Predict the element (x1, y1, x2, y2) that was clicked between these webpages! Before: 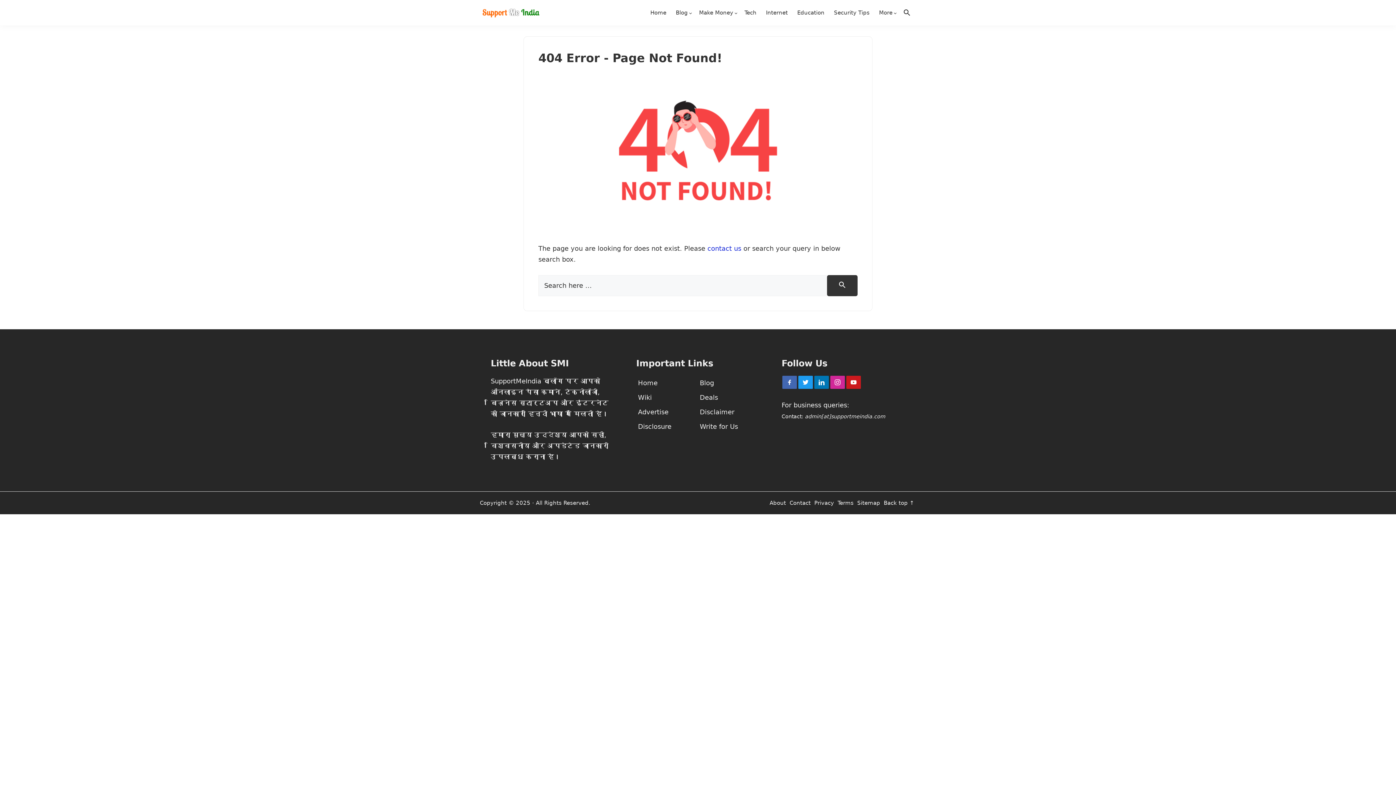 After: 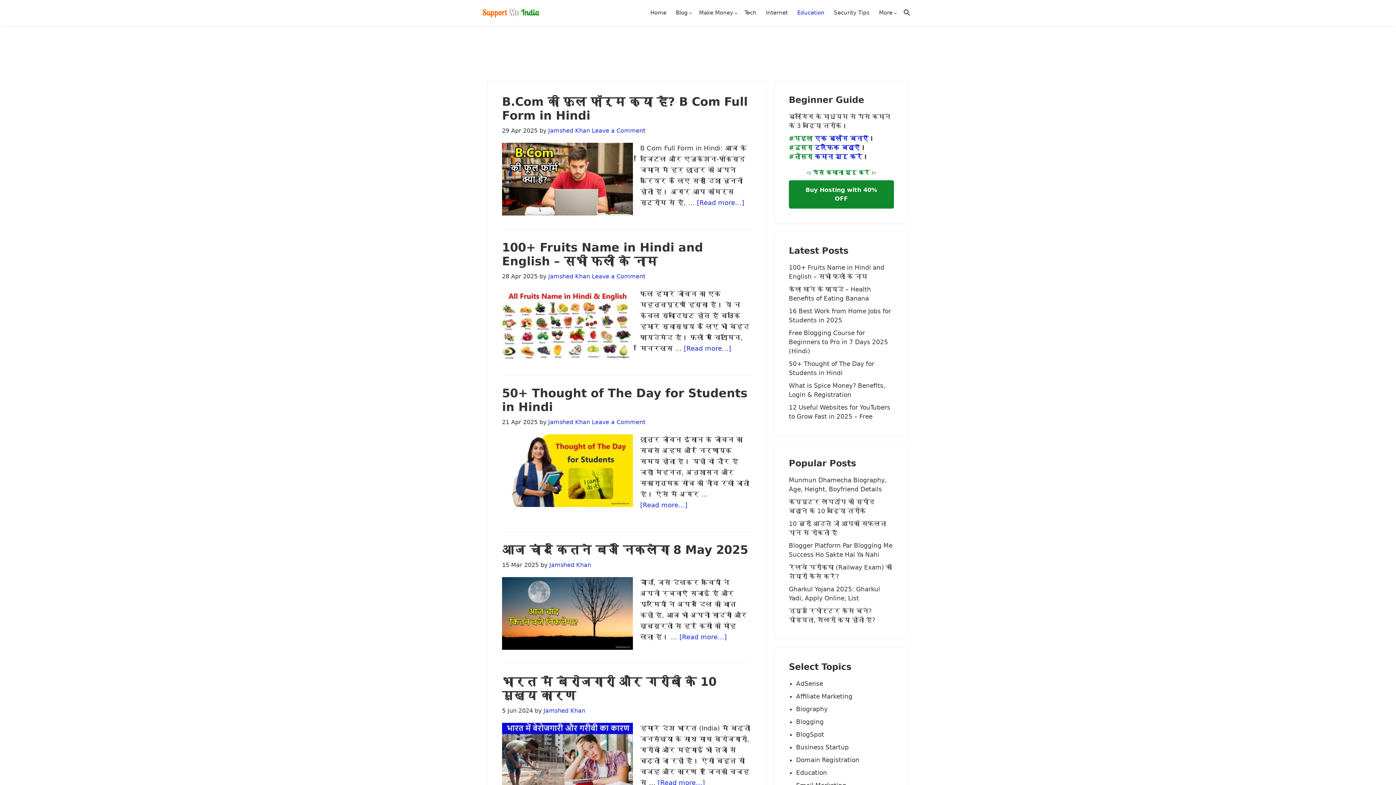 Action: label: Education bbox: (793, 5, 828, 19)